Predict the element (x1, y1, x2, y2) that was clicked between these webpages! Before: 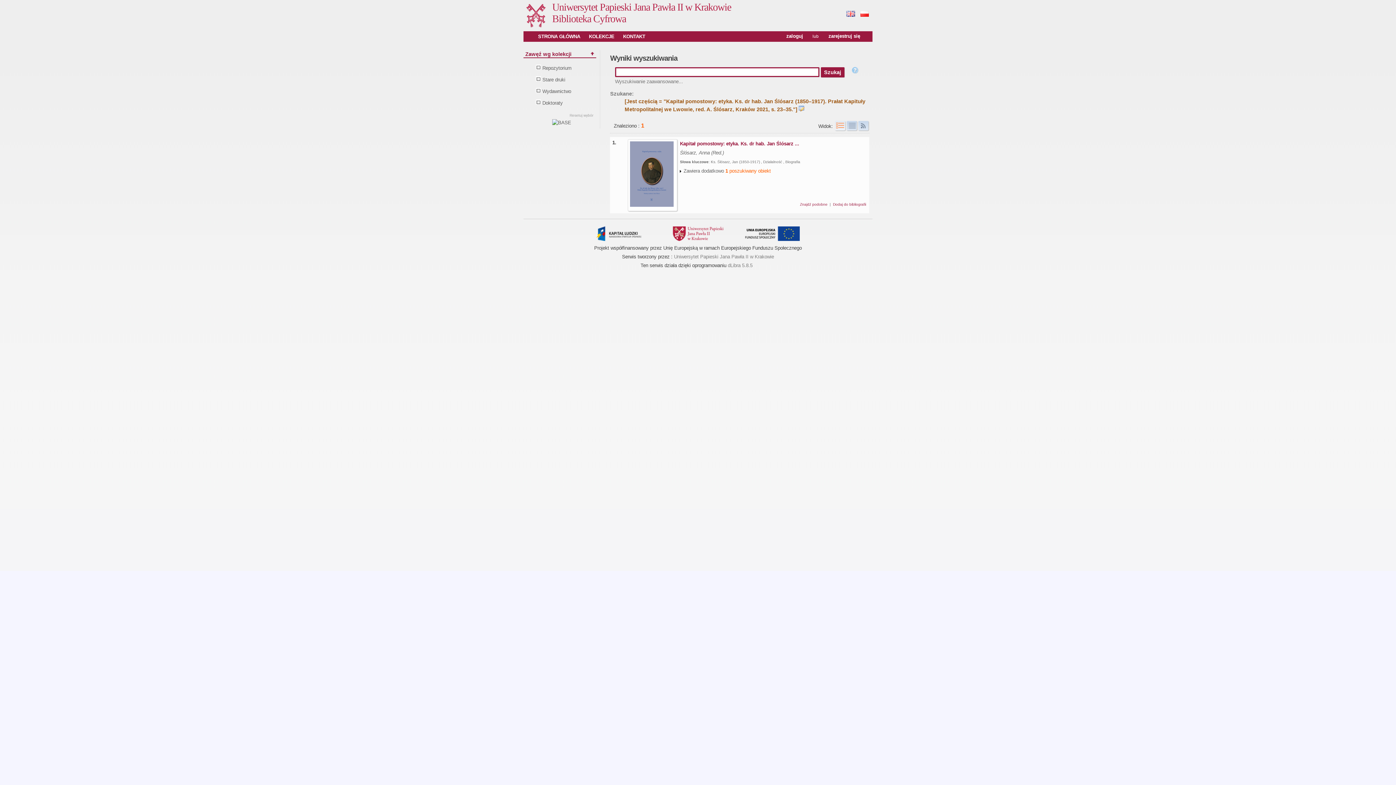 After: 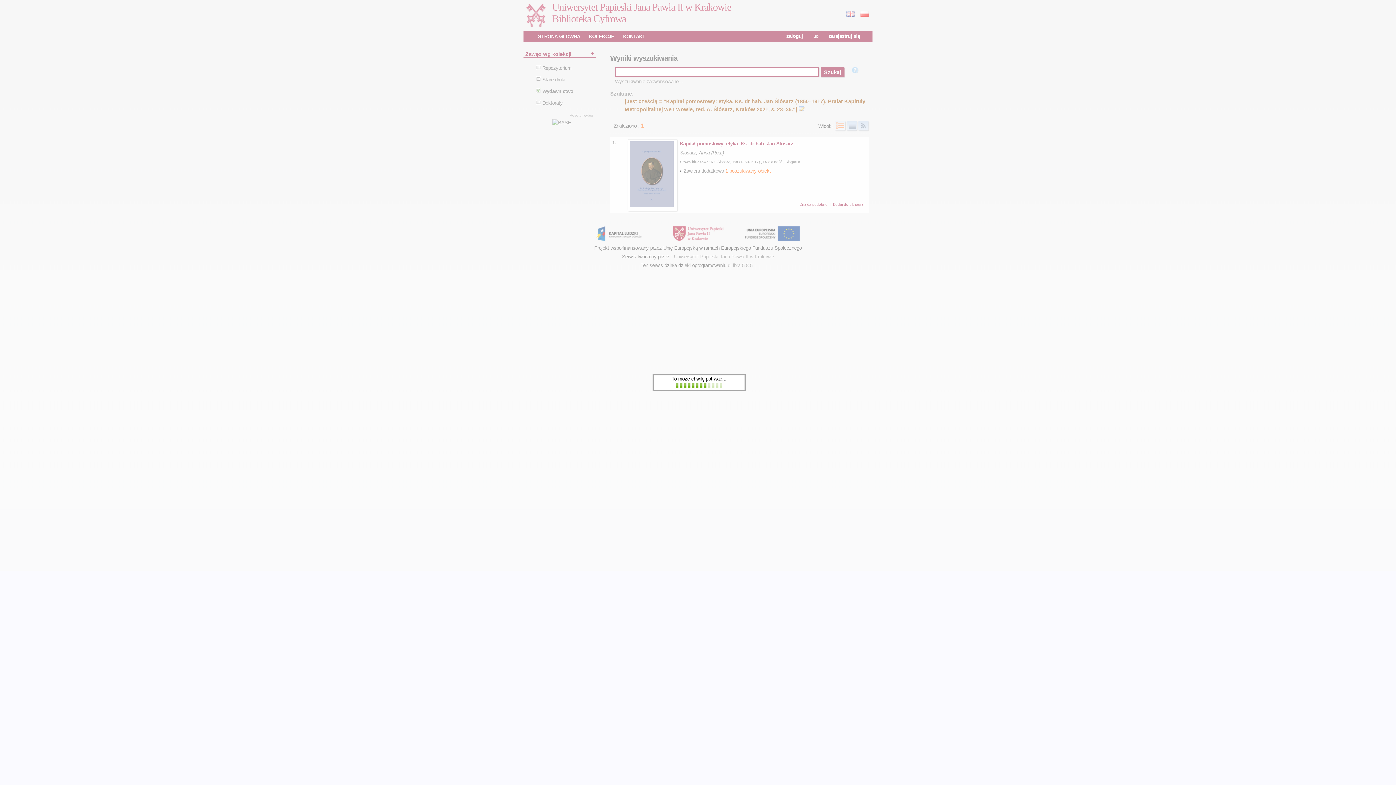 Action: bbox: (542, 88, 571, 94) label: Wydawnictwo